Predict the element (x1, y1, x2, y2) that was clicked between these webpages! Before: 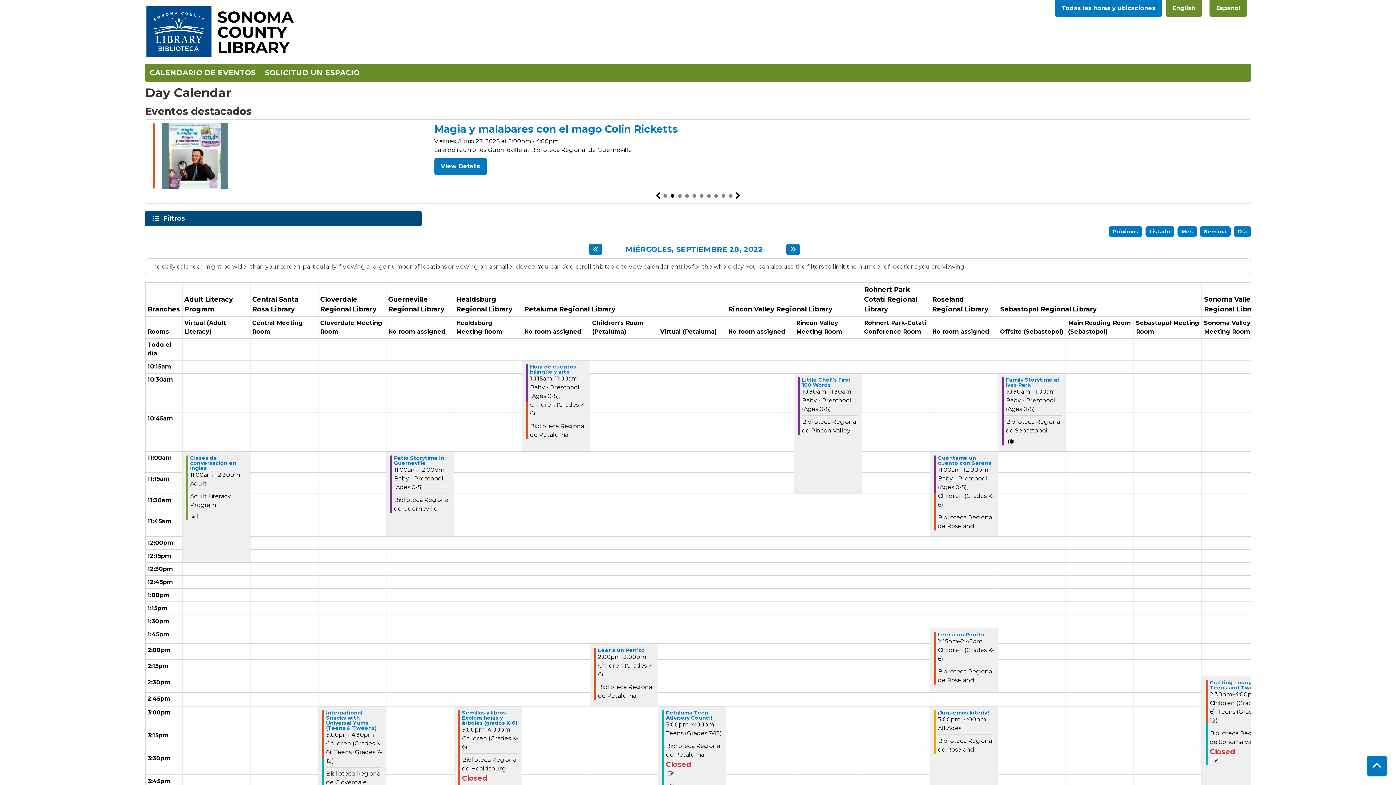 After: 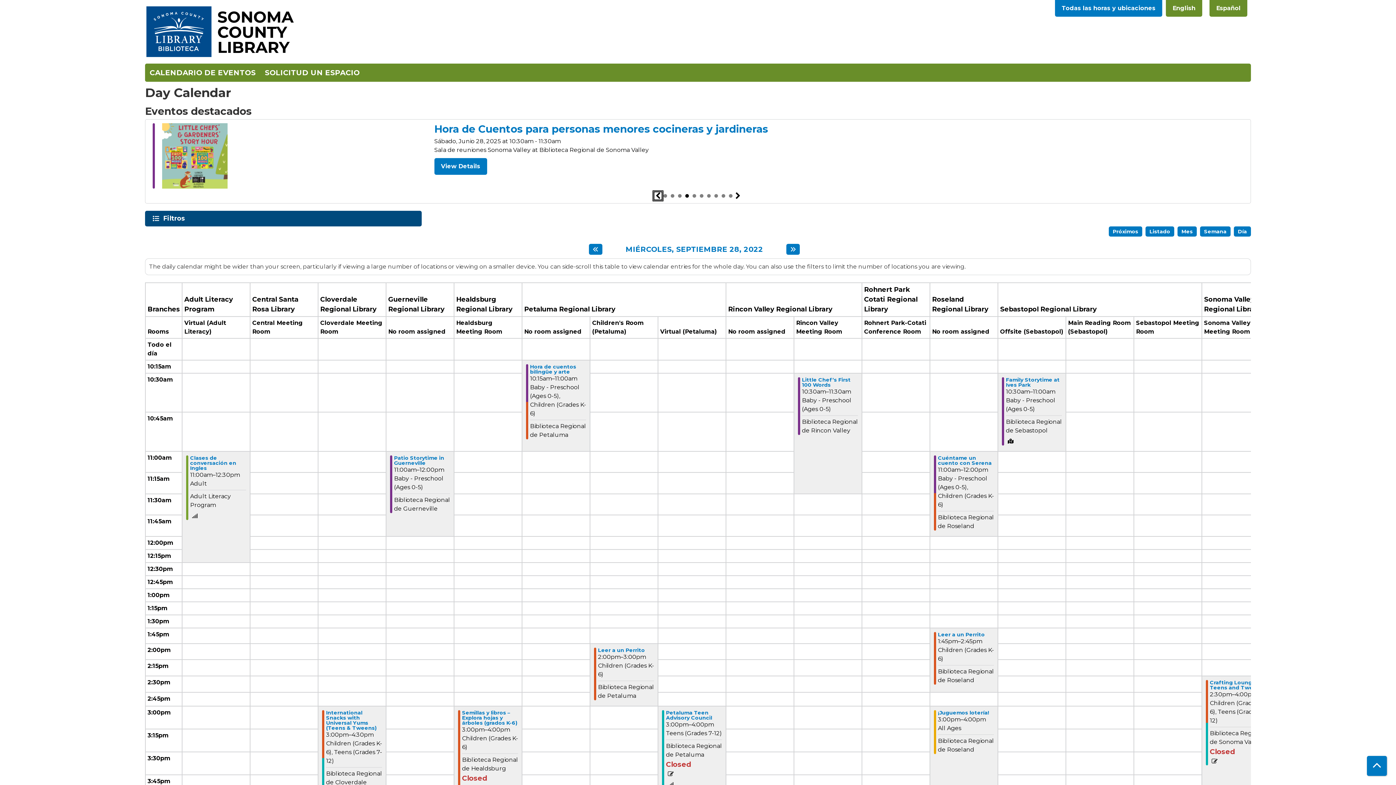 Action: bbox: (654, 192, 661, 199) label: Anterior